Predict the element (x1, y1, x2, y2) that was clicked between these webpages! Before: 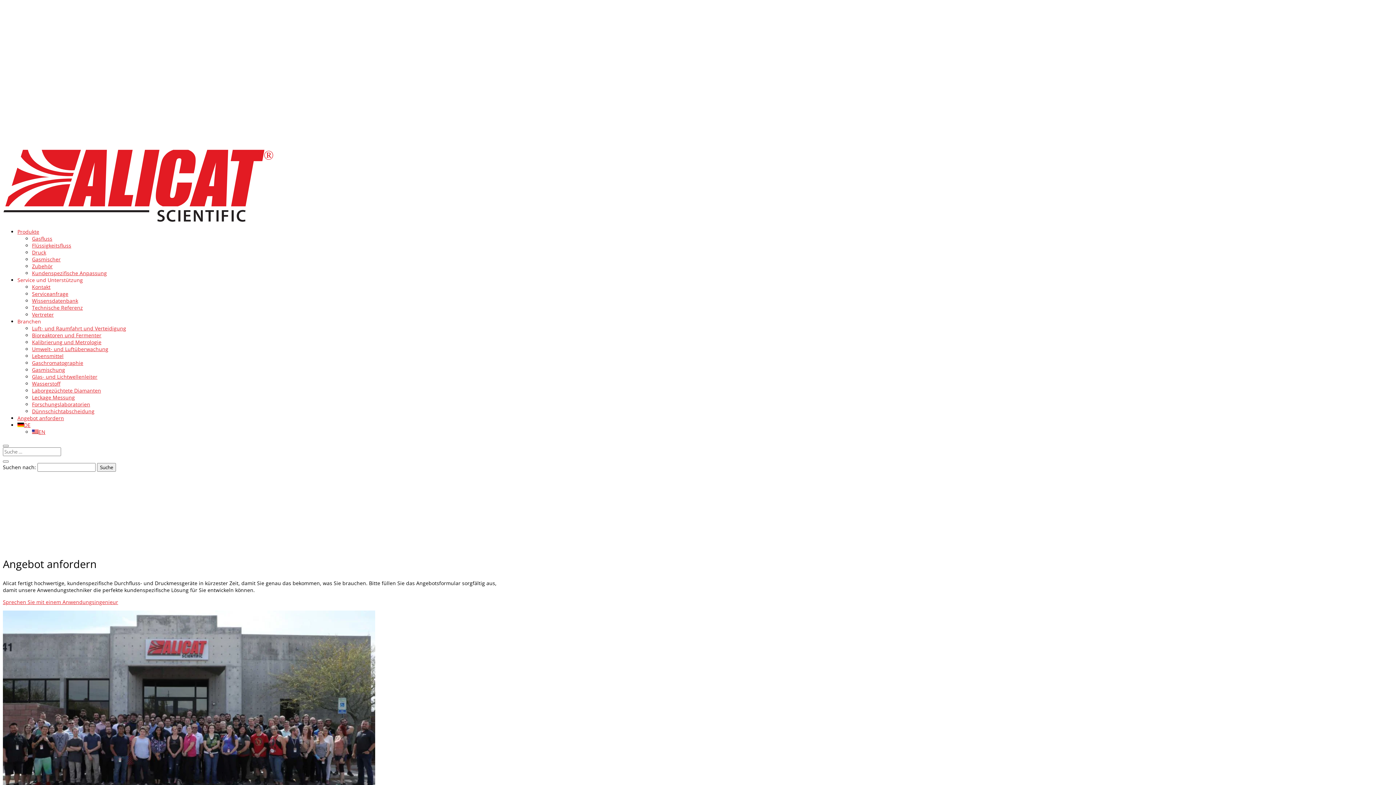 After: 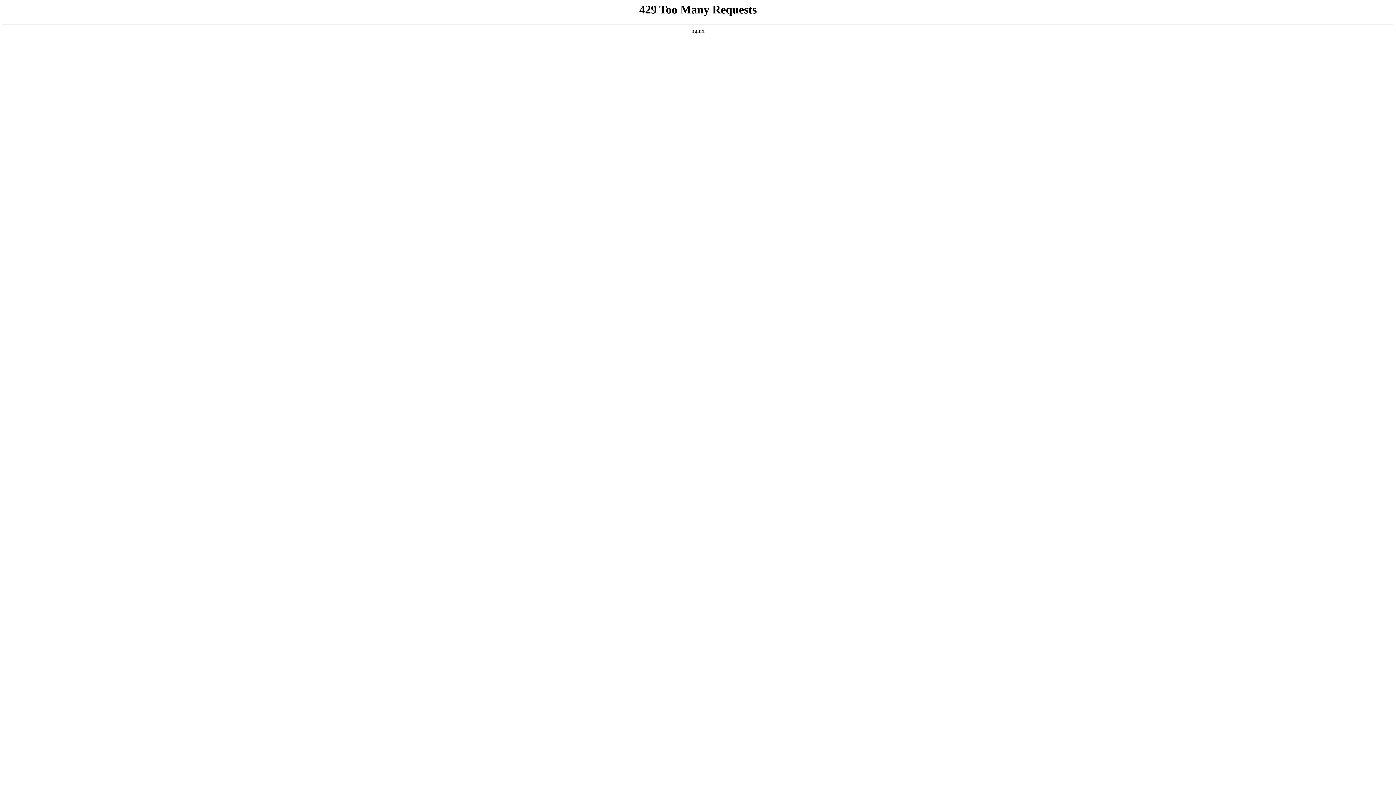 Action: label: Gasmischer bbox: (32, 256, 60, 262)